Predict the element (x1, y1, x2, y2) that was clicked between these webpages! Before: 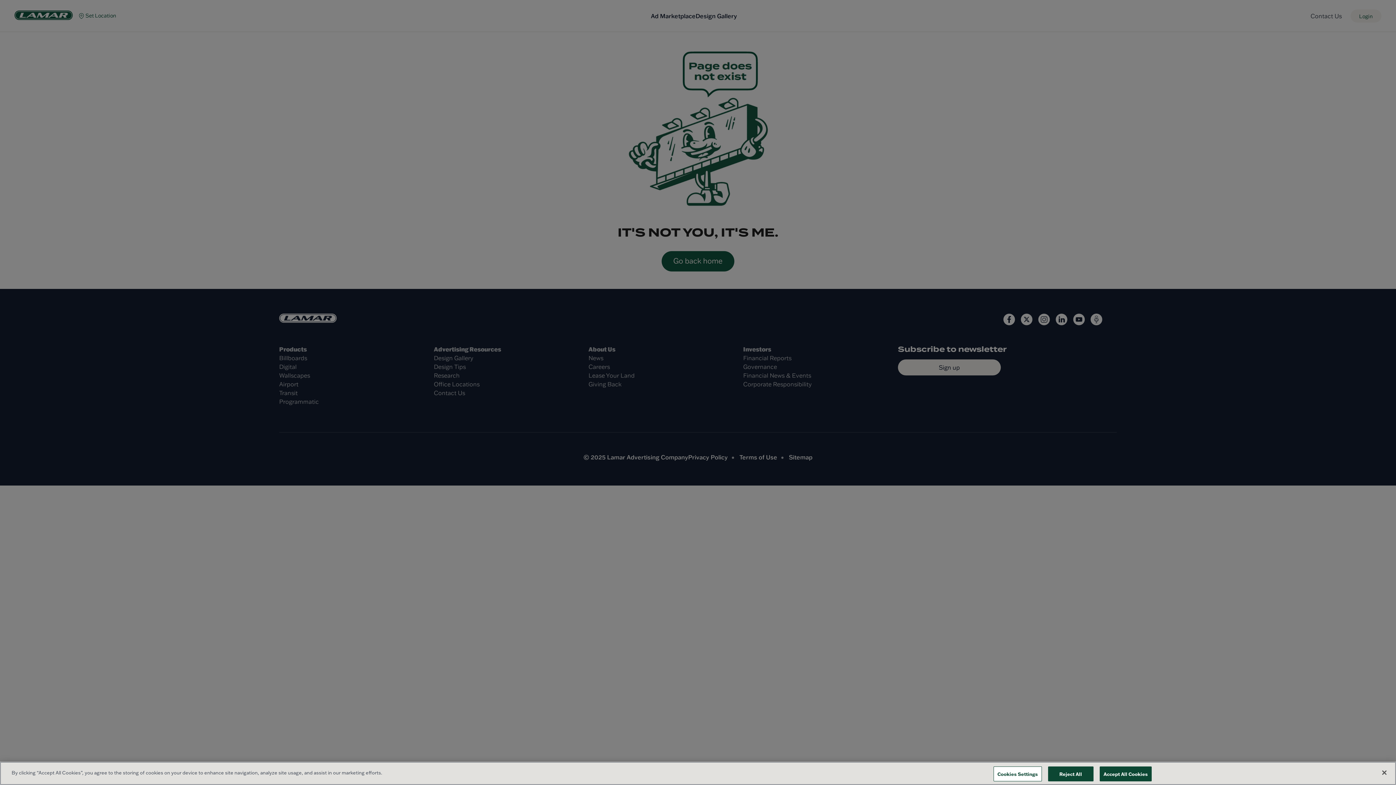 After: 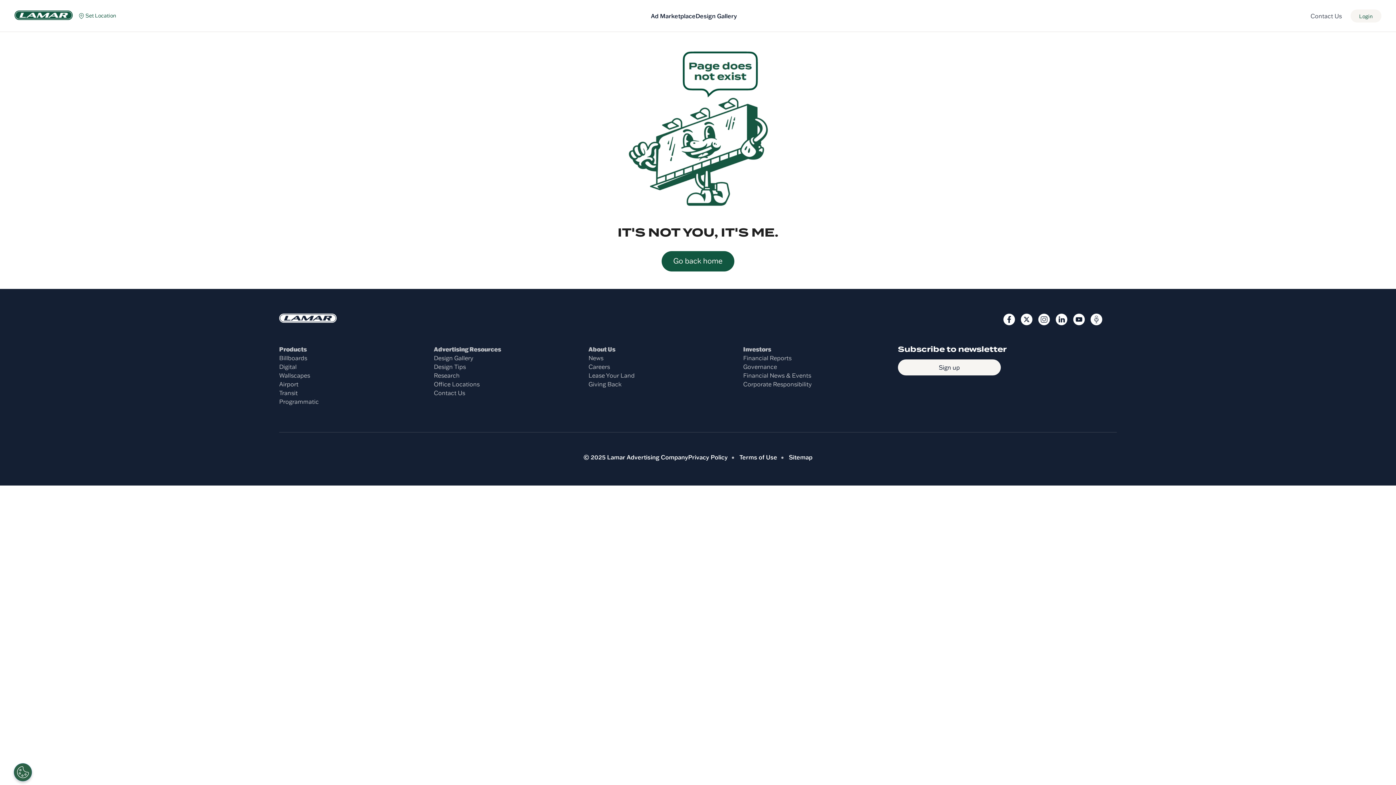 Action: label: Close bbox: (1376, 765, 1392, 781)